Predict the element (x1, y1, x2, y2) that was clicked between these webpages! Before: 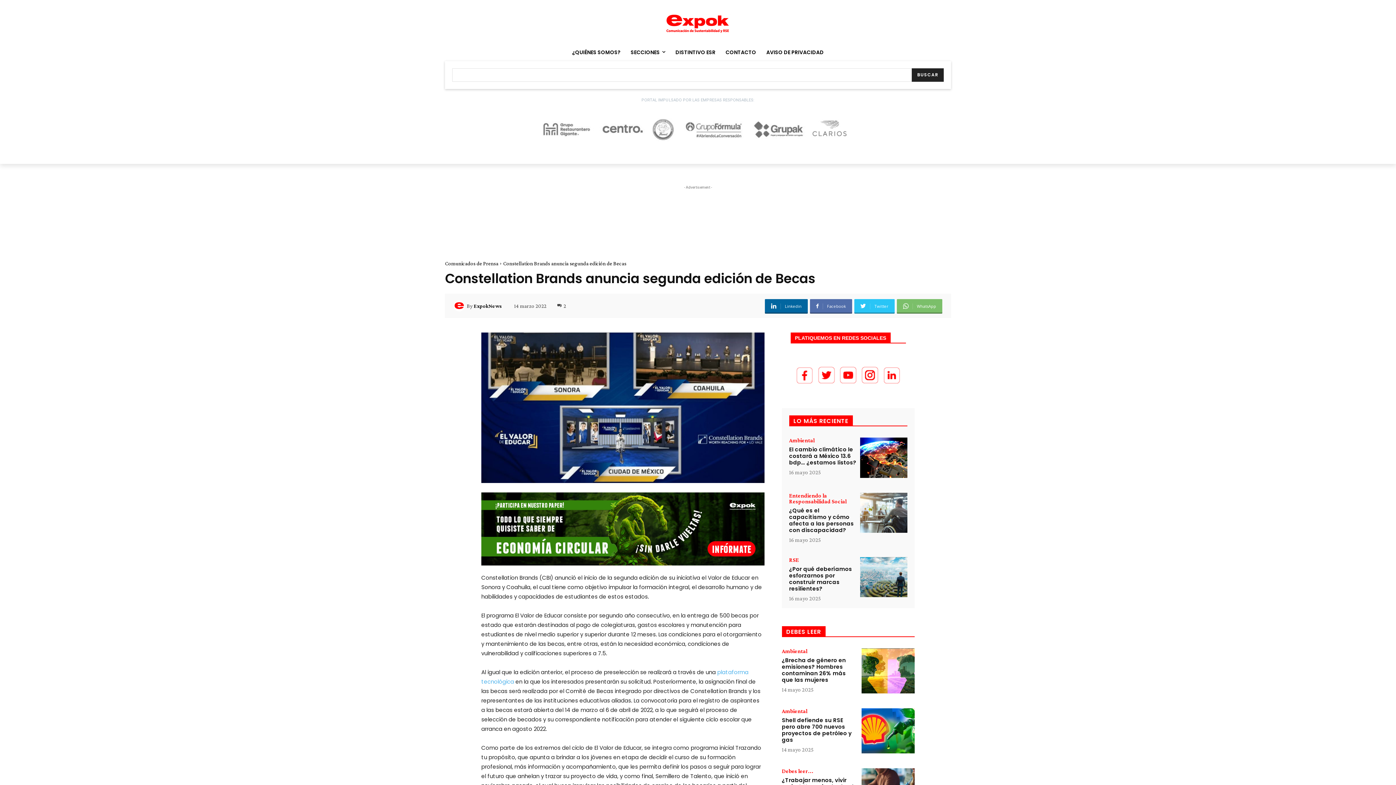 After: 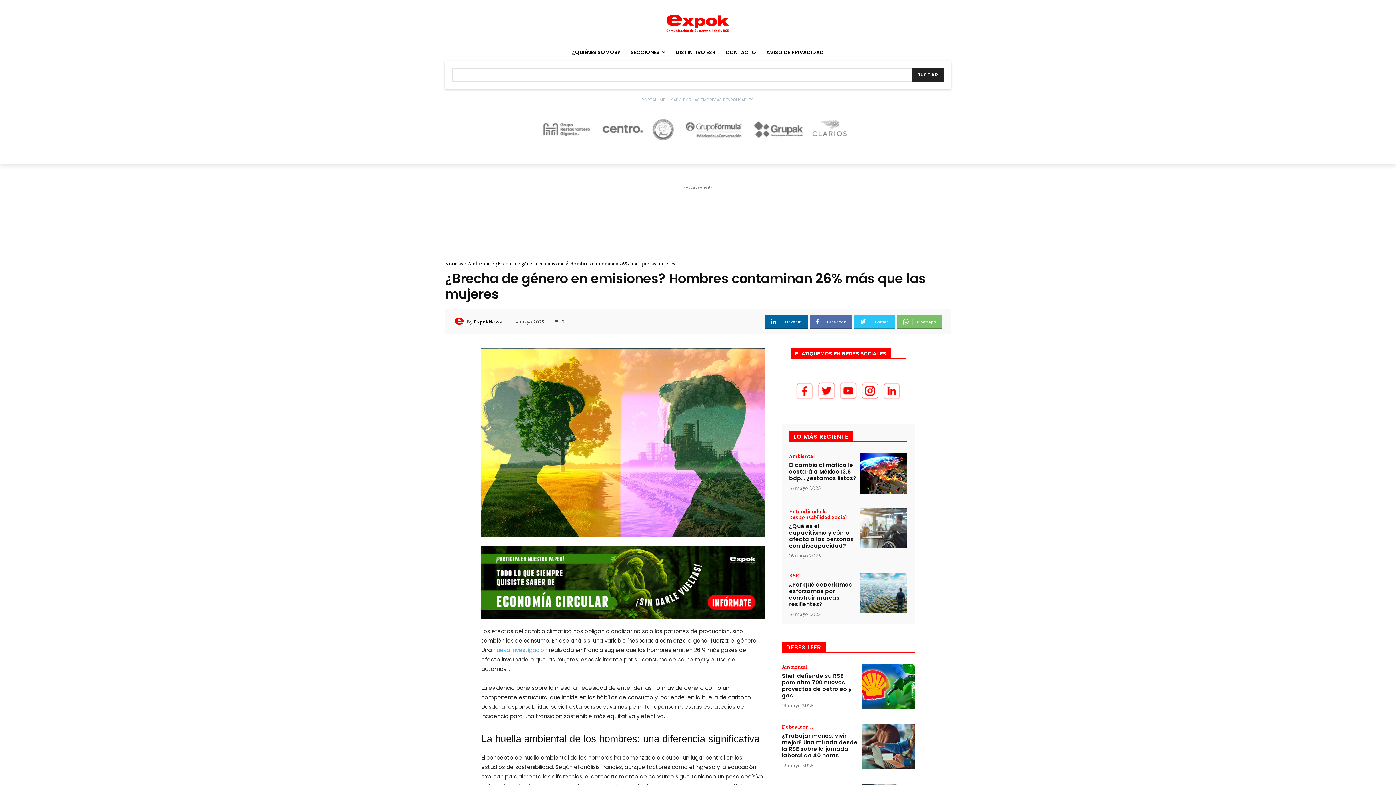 Action: bbox: (782, 655, 846, 682) label: ¿Brecha de género en emisiones? Hombres contaminan 26% más que las mujeres